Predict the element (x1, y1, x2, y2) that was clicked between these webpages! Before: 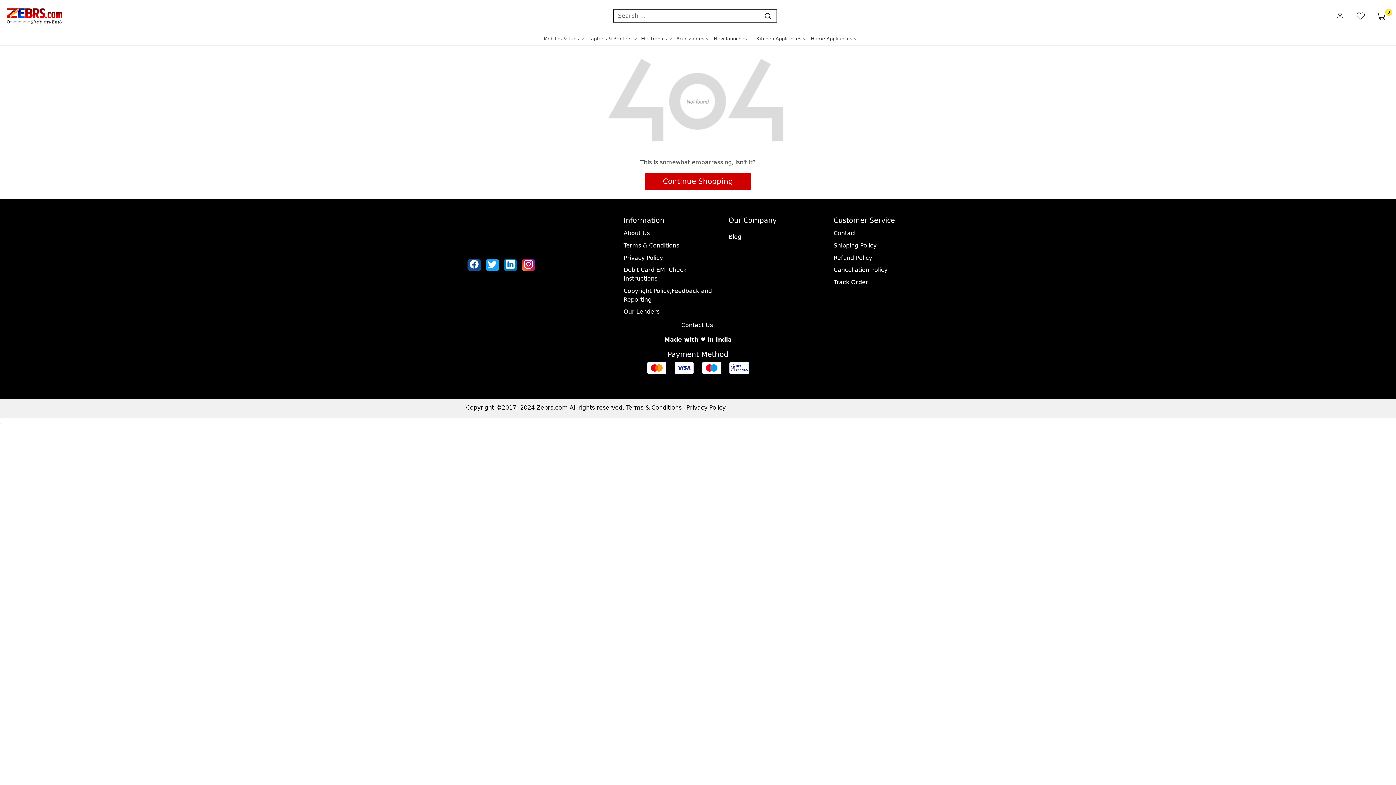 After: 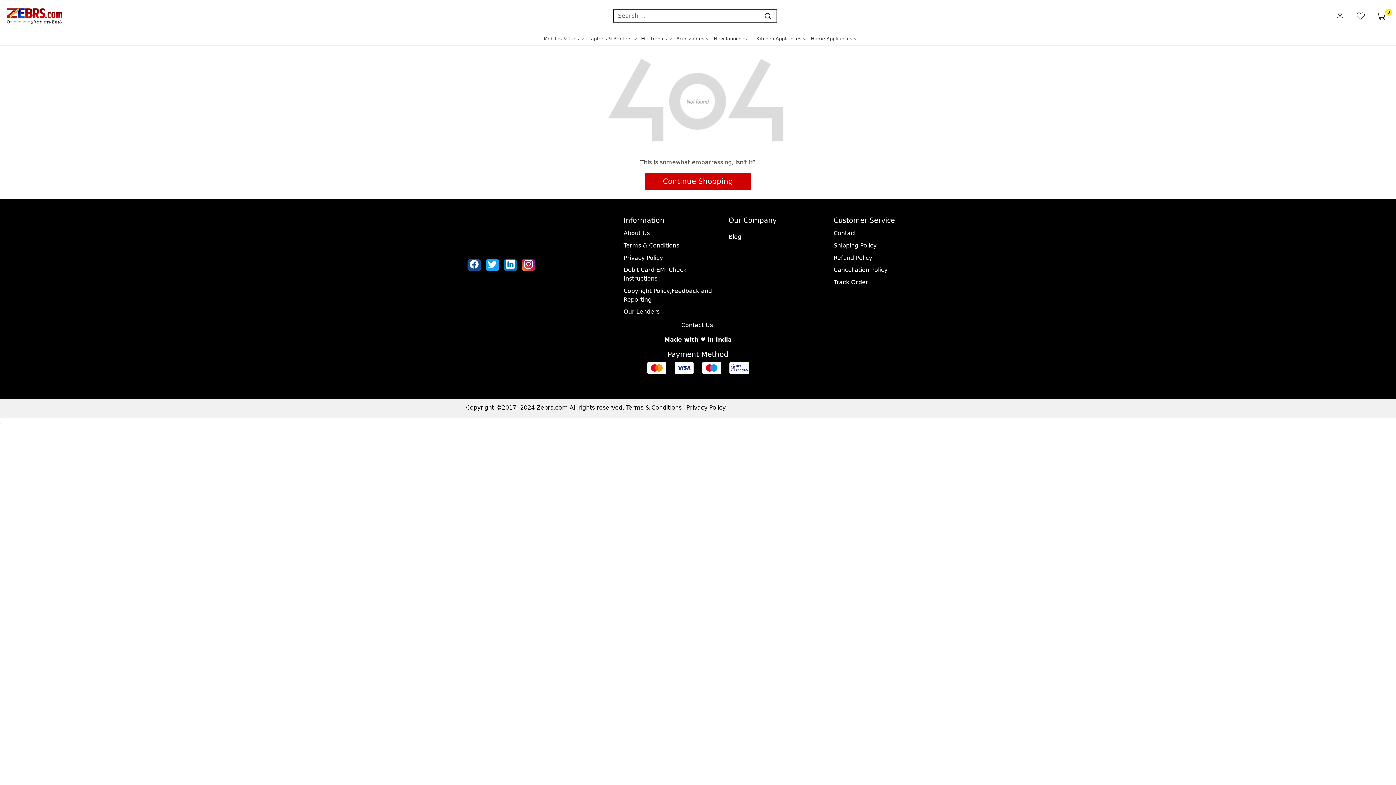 Action: bbox: (484, 260, 500, 270) label: Twitter